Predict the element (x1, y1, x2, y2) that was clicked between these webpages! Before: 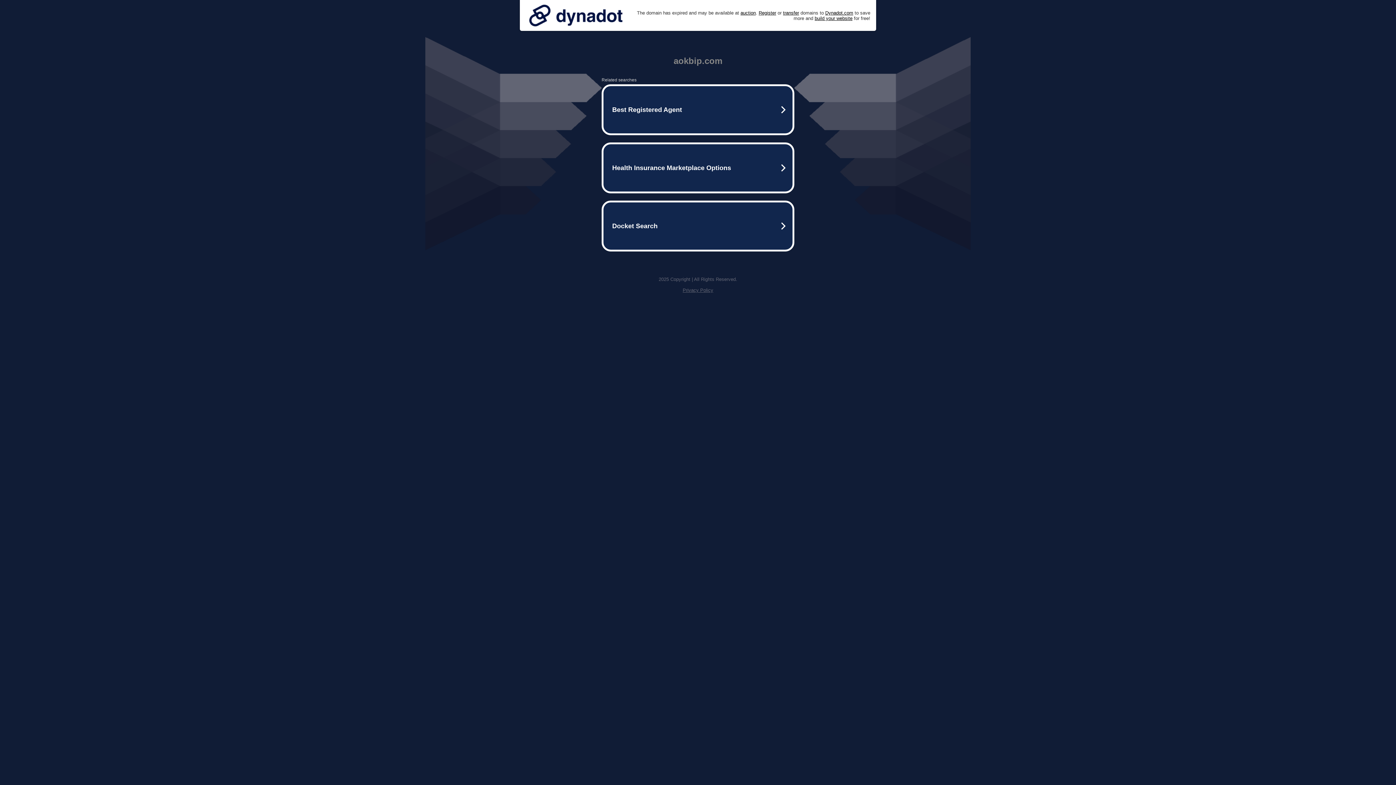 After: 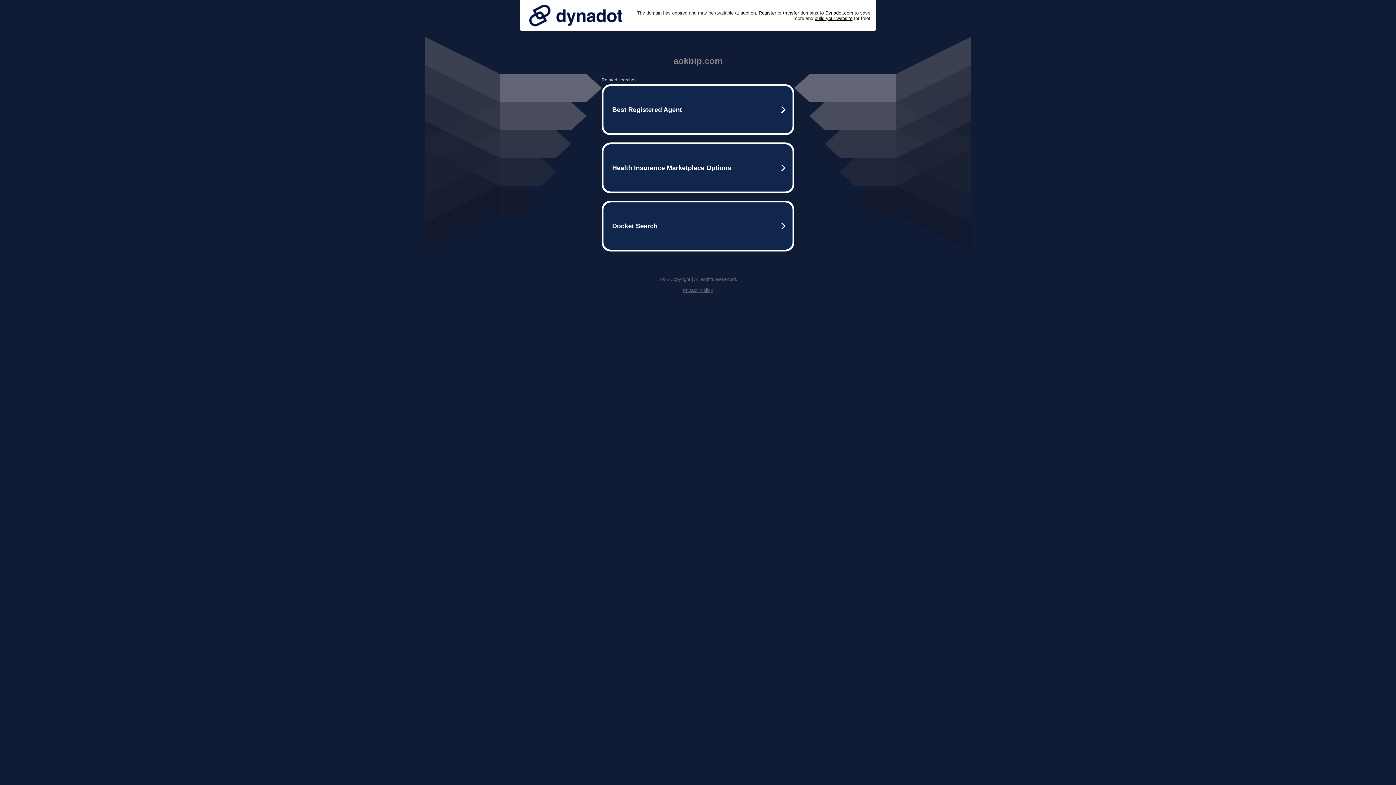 Action: label: Privacy Policy bbox: (682, 287, 713, 293)